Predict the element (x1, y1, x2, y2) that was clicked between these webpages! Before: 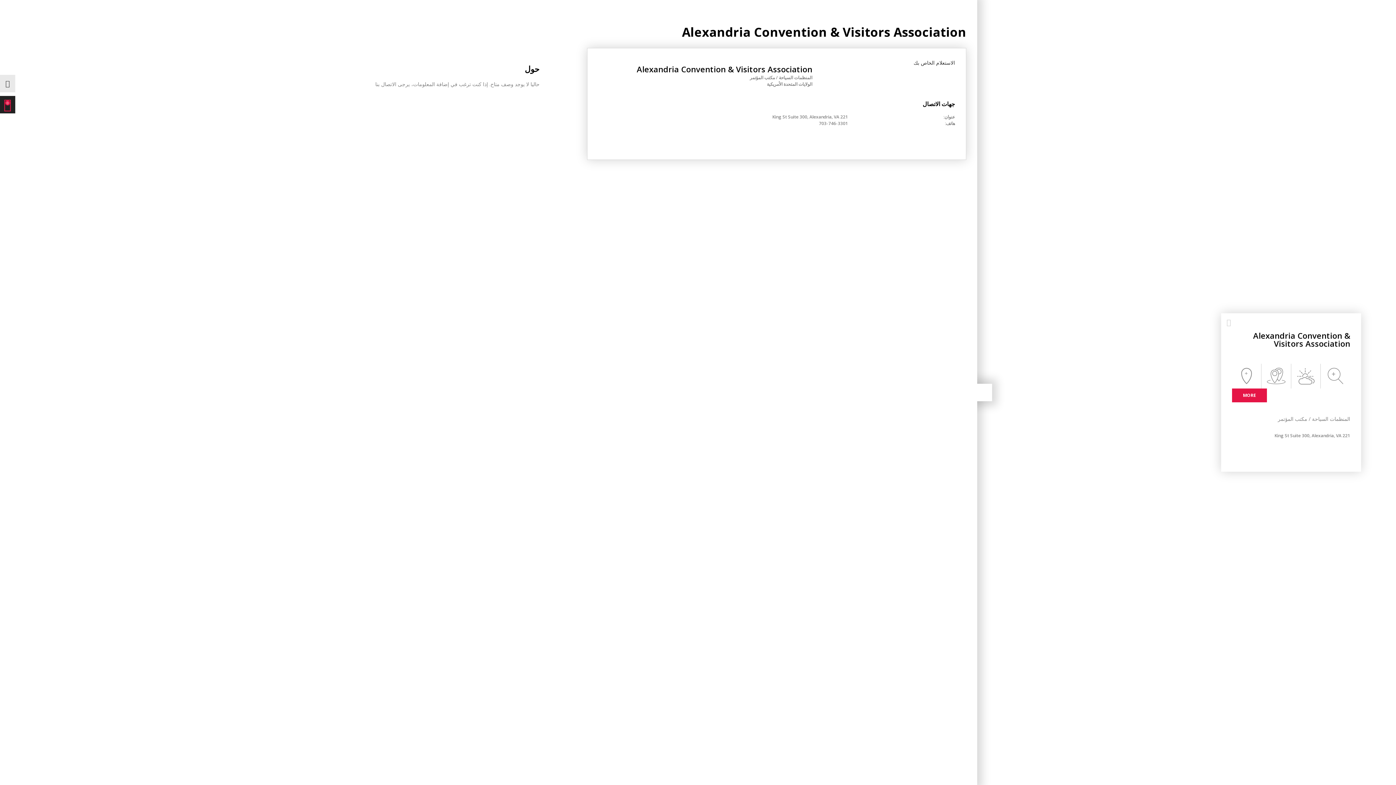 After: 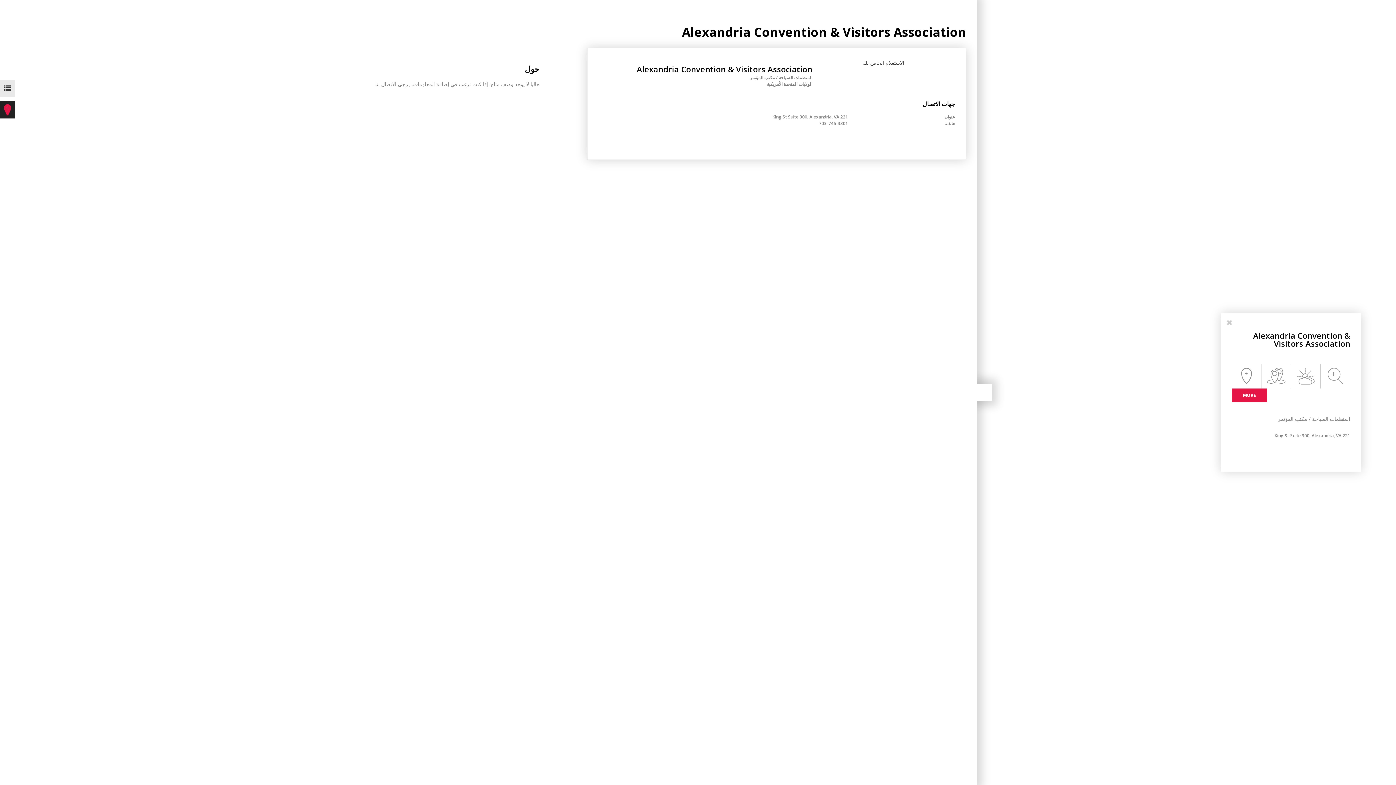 Action: bbox: (1232, 388, 1267, 402) label: MORE